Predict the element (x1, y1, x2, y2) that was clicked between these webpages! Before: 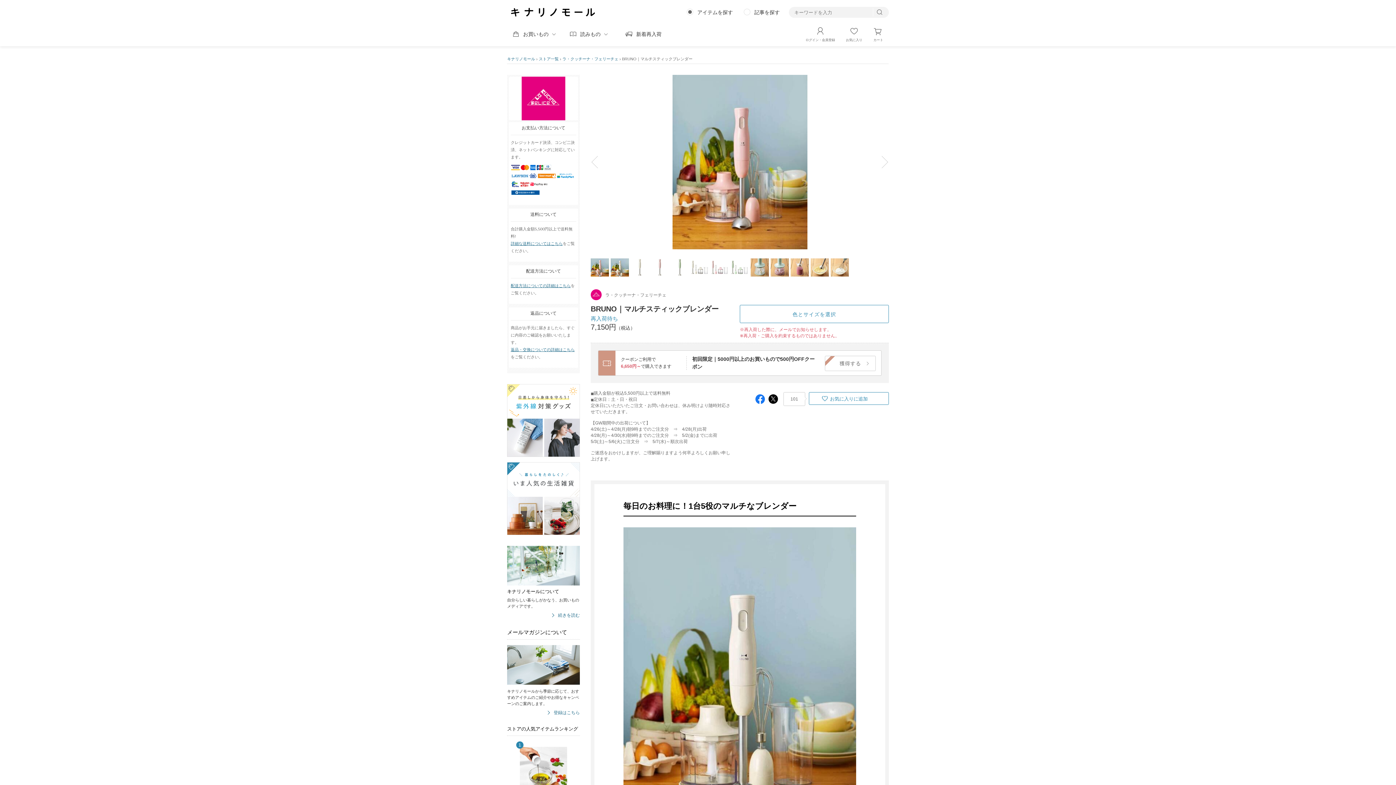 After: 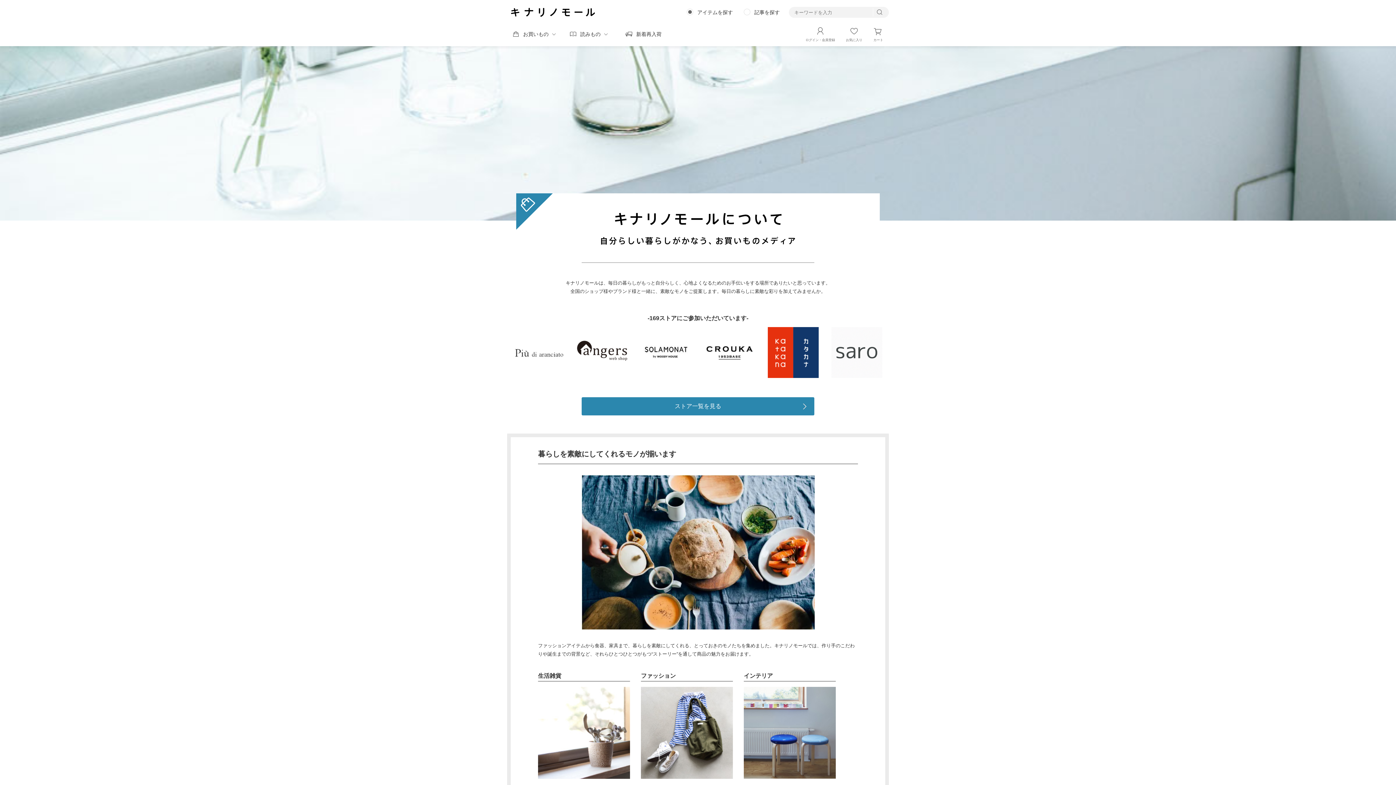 Action: bbox: (507, 546, 580, 585)